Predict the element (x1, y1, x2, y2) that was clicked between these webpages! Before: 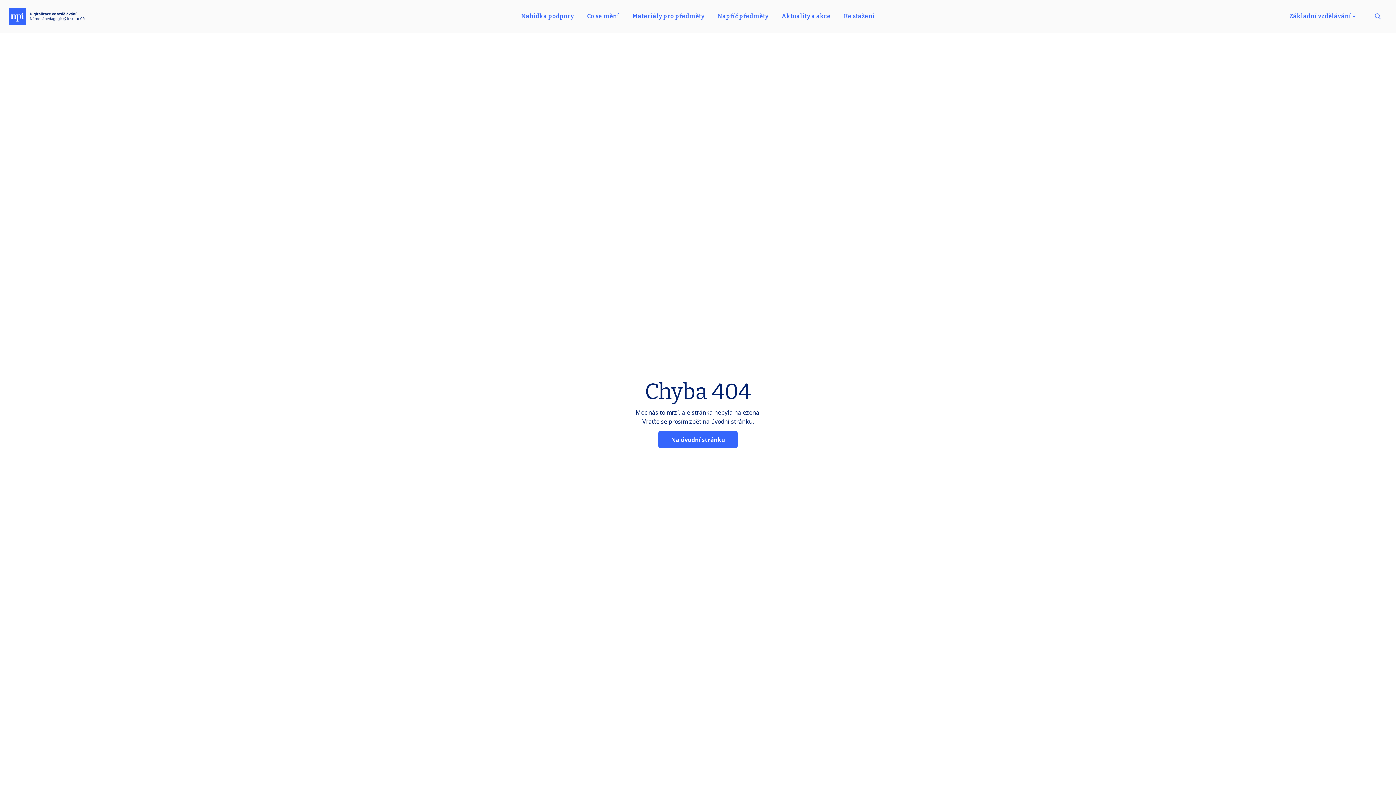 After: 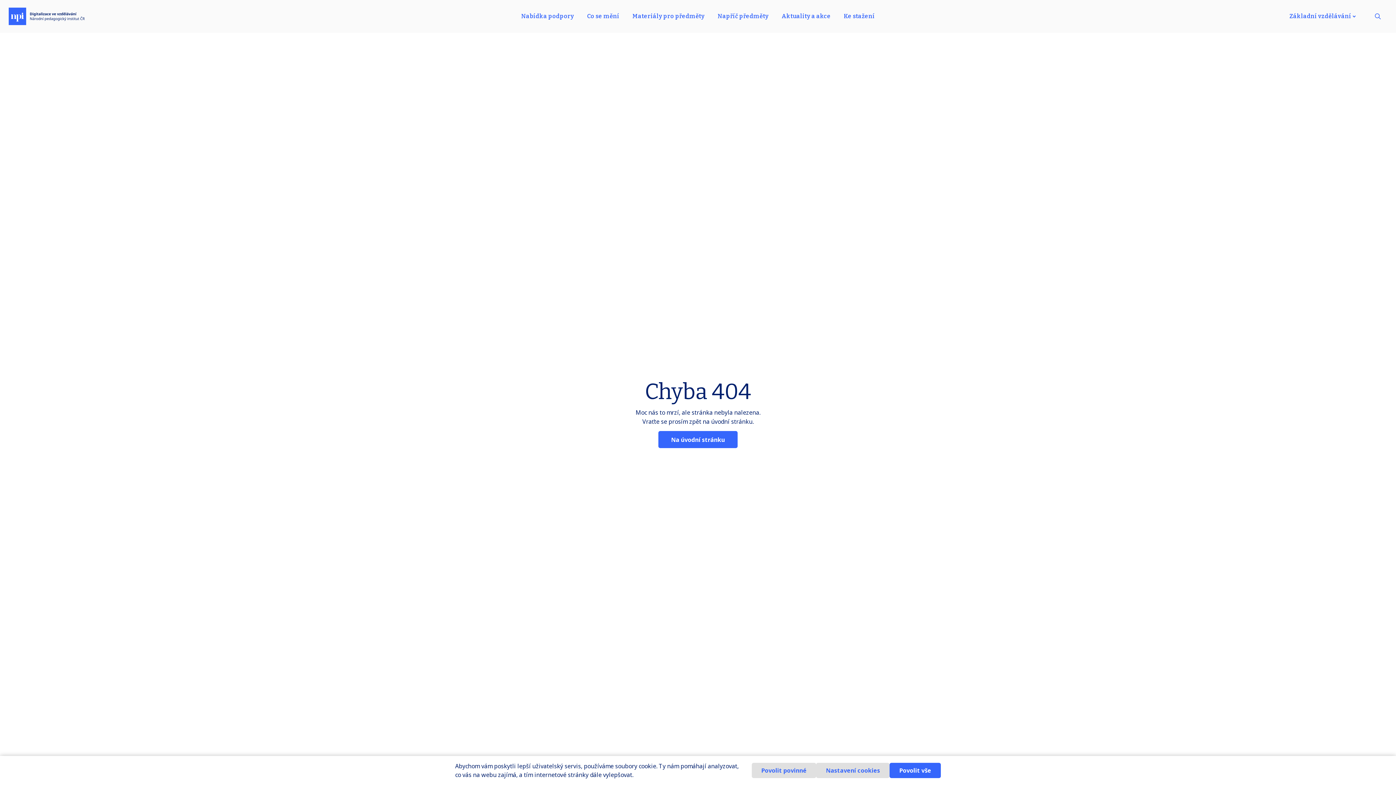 Action: label: Na úvodní stránku bbox: (658, 431, 737, 448)